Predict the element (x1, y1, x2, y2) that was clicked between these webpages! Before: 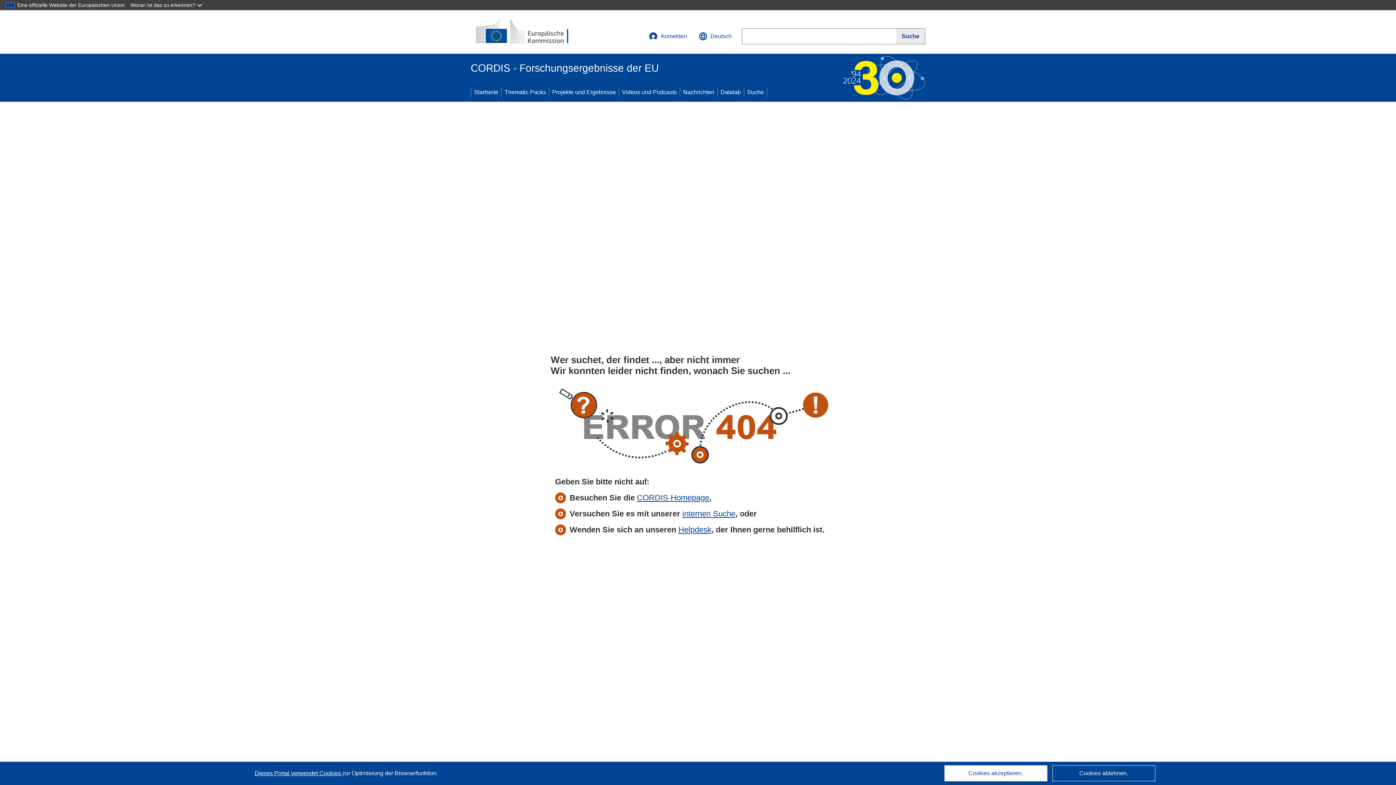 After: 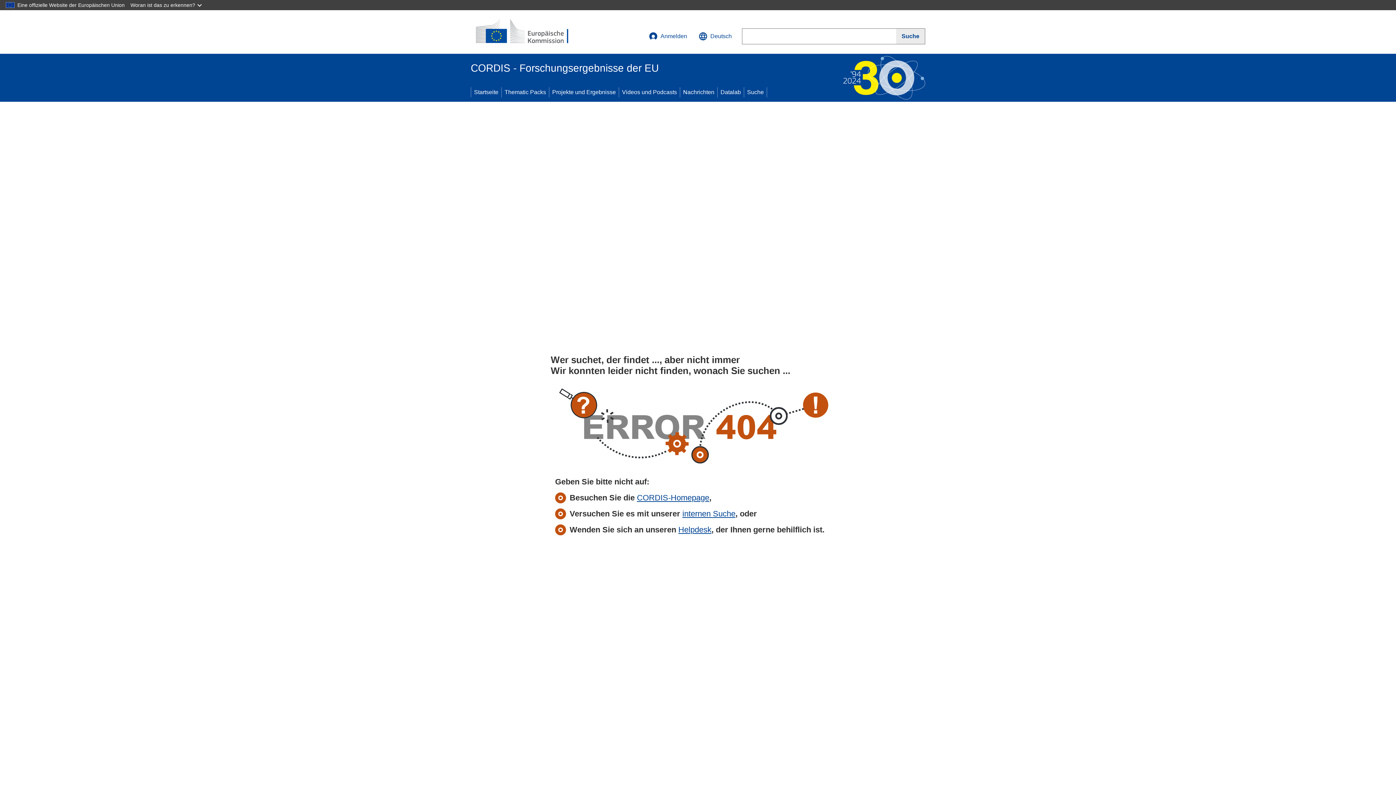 Action: label: Cookies ablehnen. bbox: (1052, 765, 1155, 781)